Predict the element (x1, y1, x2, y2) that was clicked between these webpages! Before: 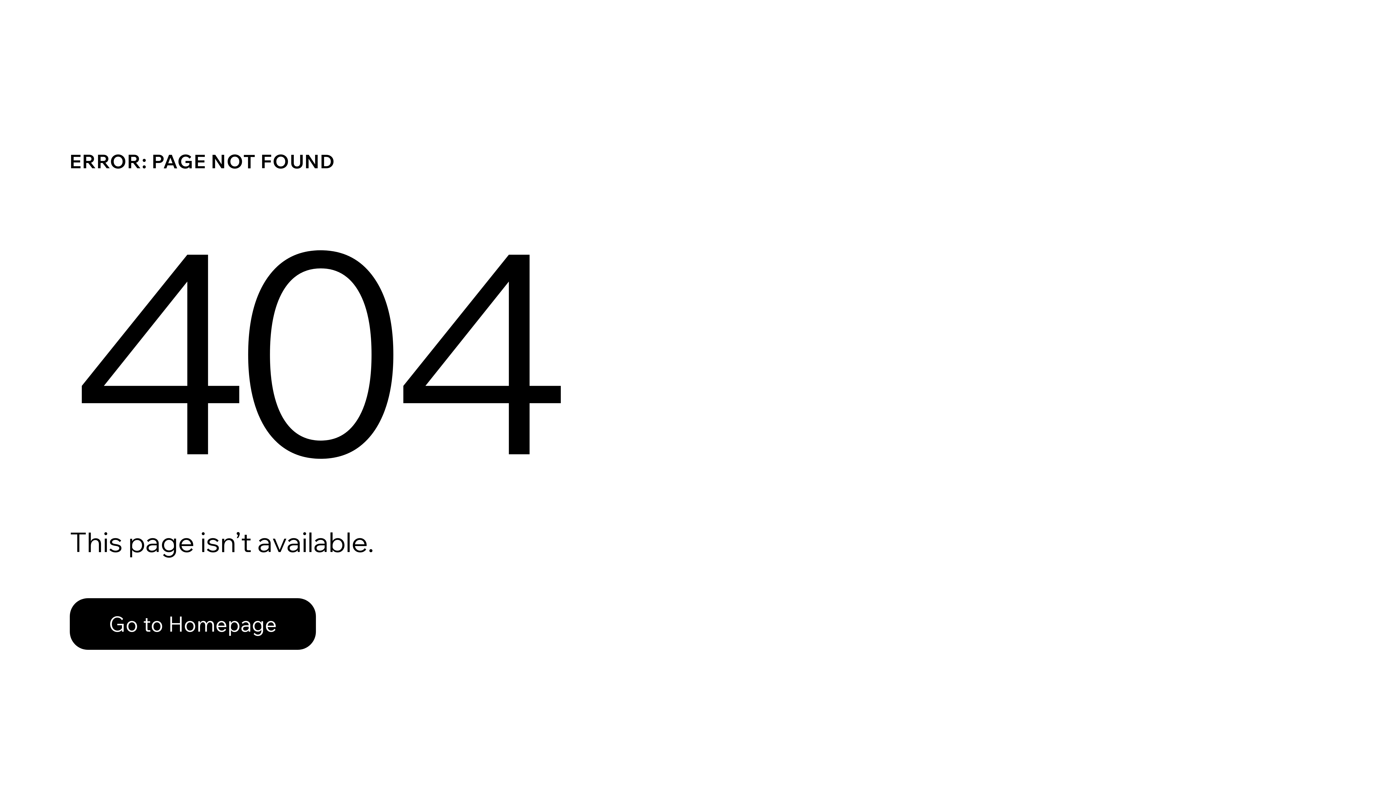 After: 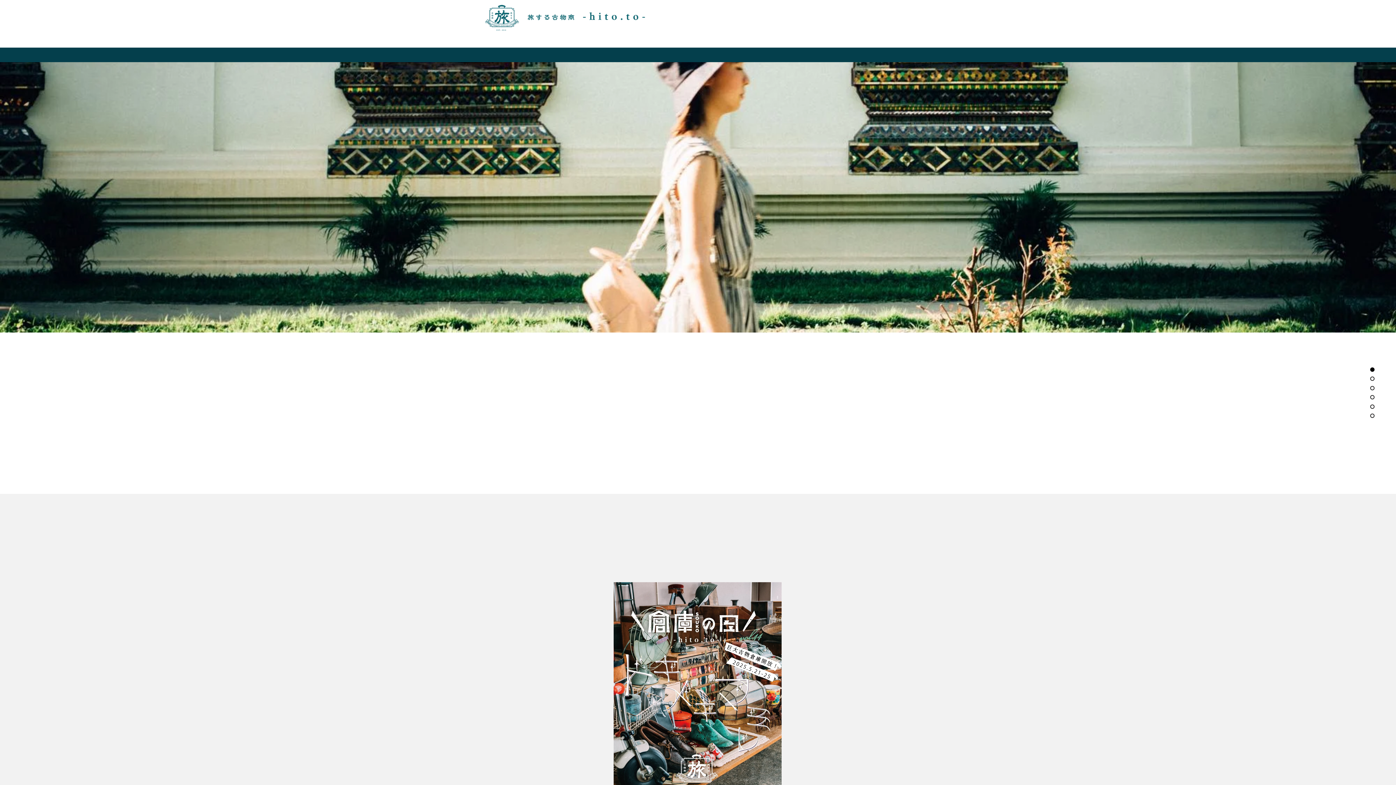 Action: bbox: (69, 582, 768, 659) label: Go to Homepage